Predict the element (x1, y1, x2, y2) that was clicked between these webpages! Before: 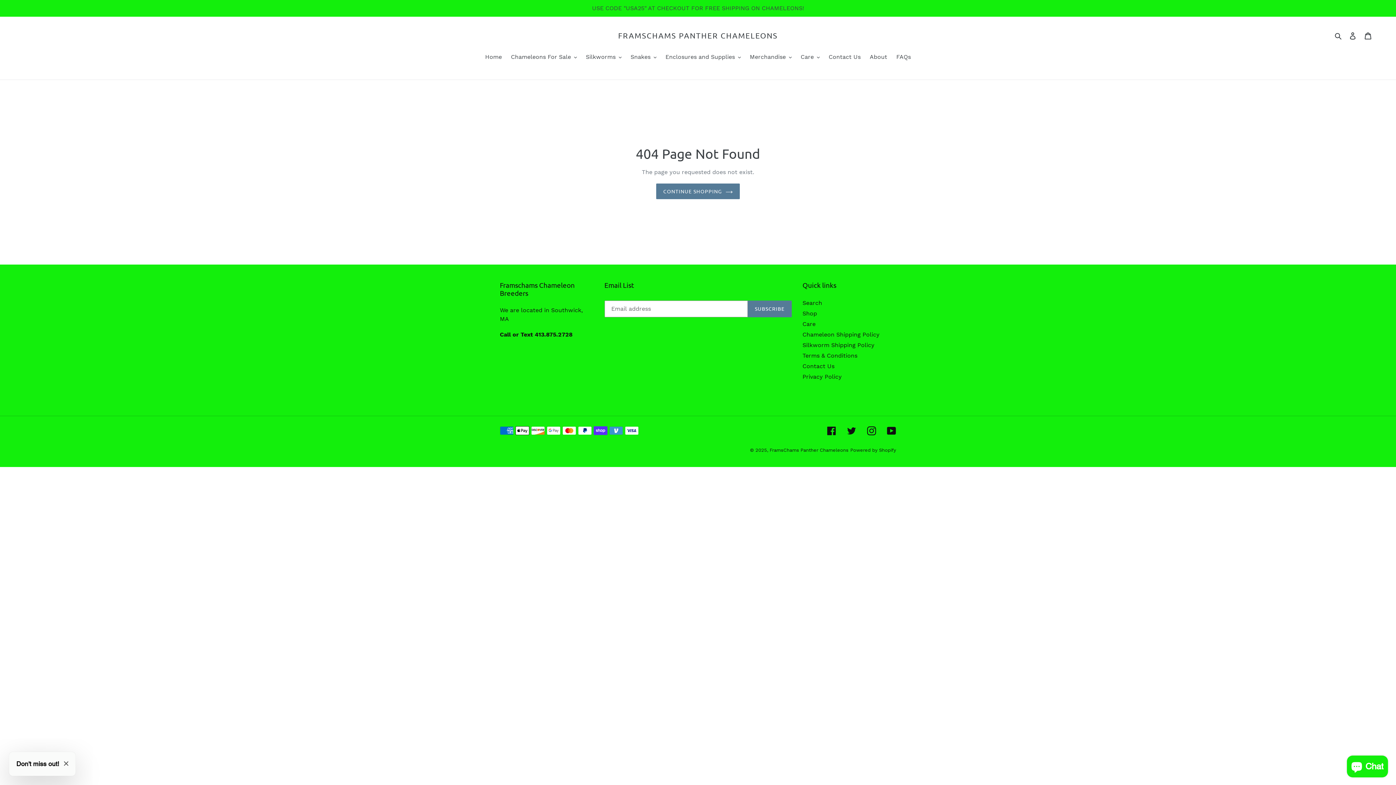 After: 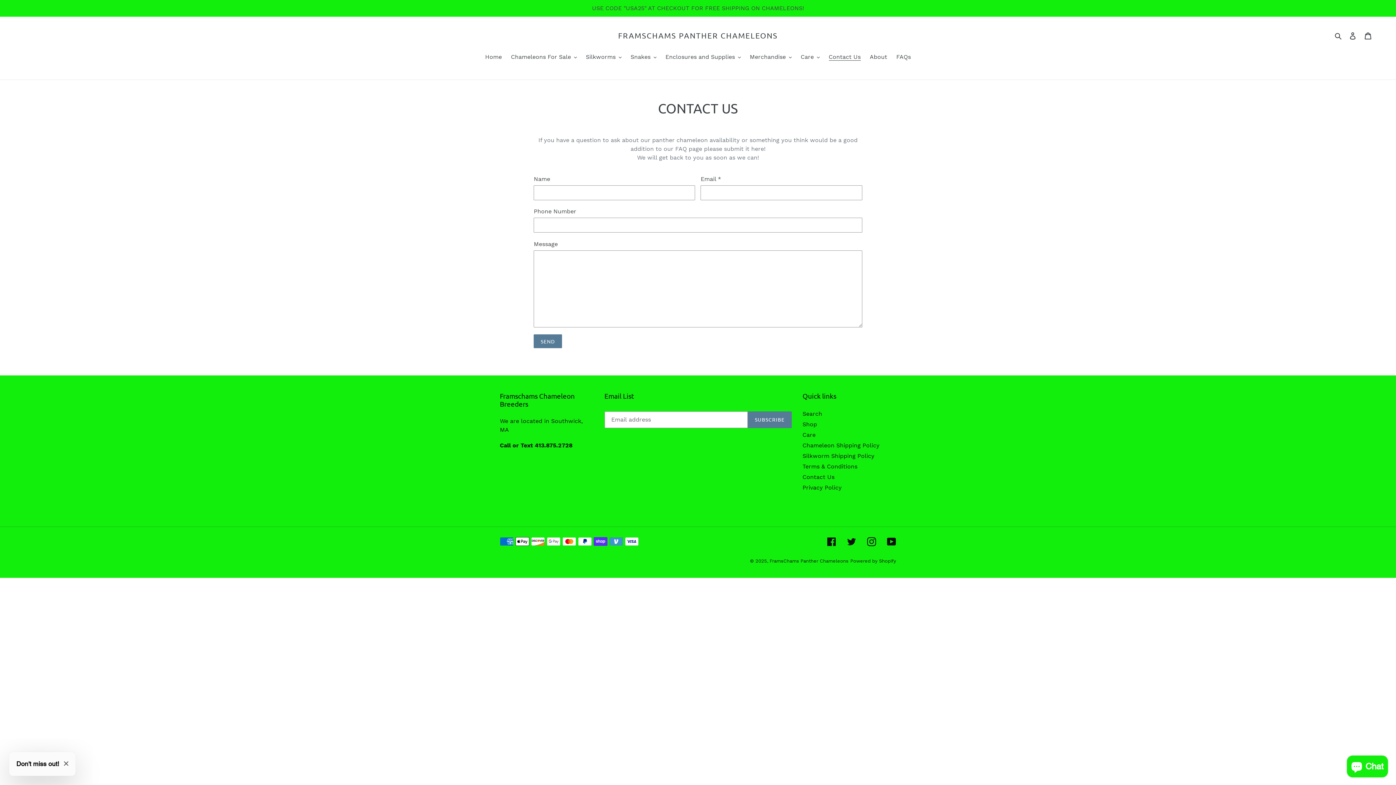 Action: bbox: (825, 52, 864, 62) label: Contact Us